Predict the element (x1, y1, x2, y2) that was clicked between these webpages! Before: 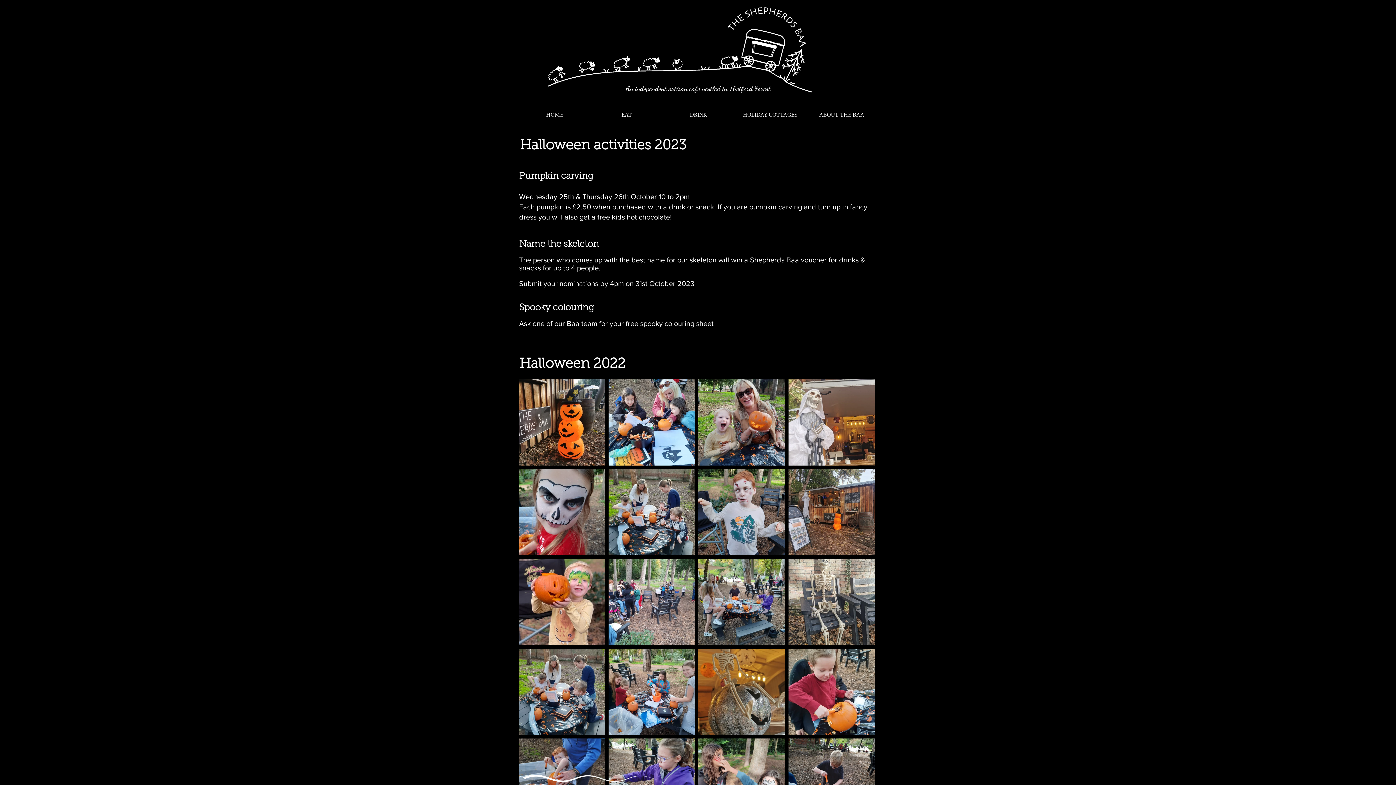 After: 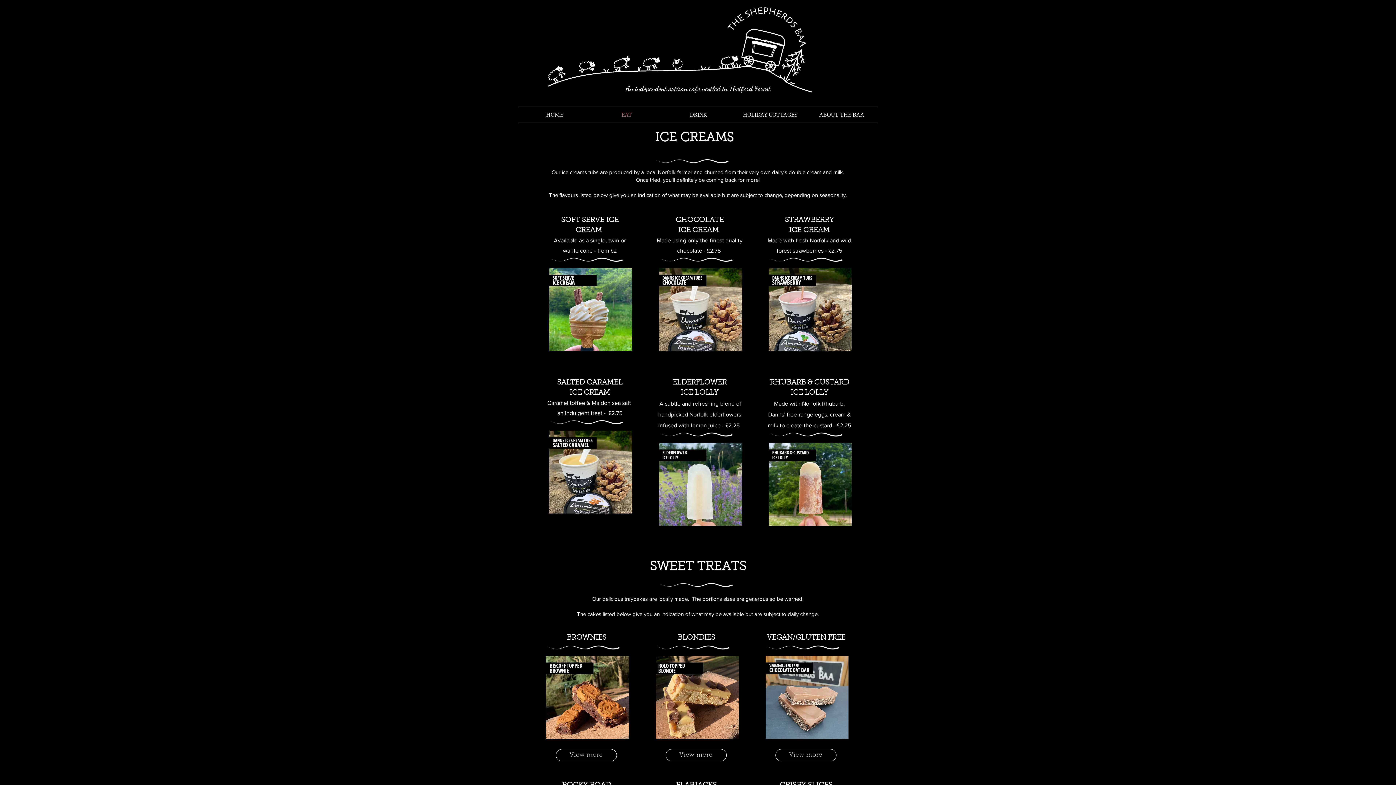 Action: label: EAT bbox: (590, 107, 662, 122)